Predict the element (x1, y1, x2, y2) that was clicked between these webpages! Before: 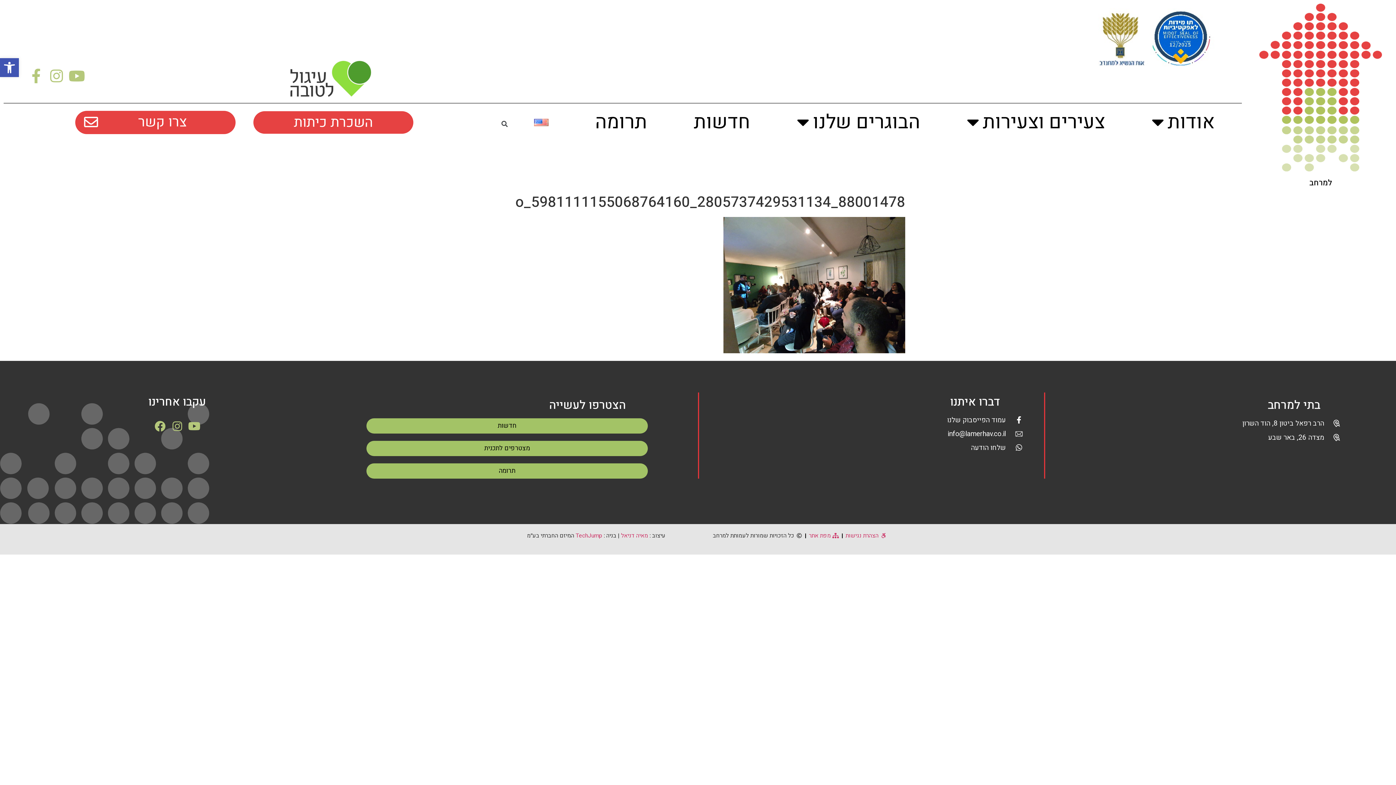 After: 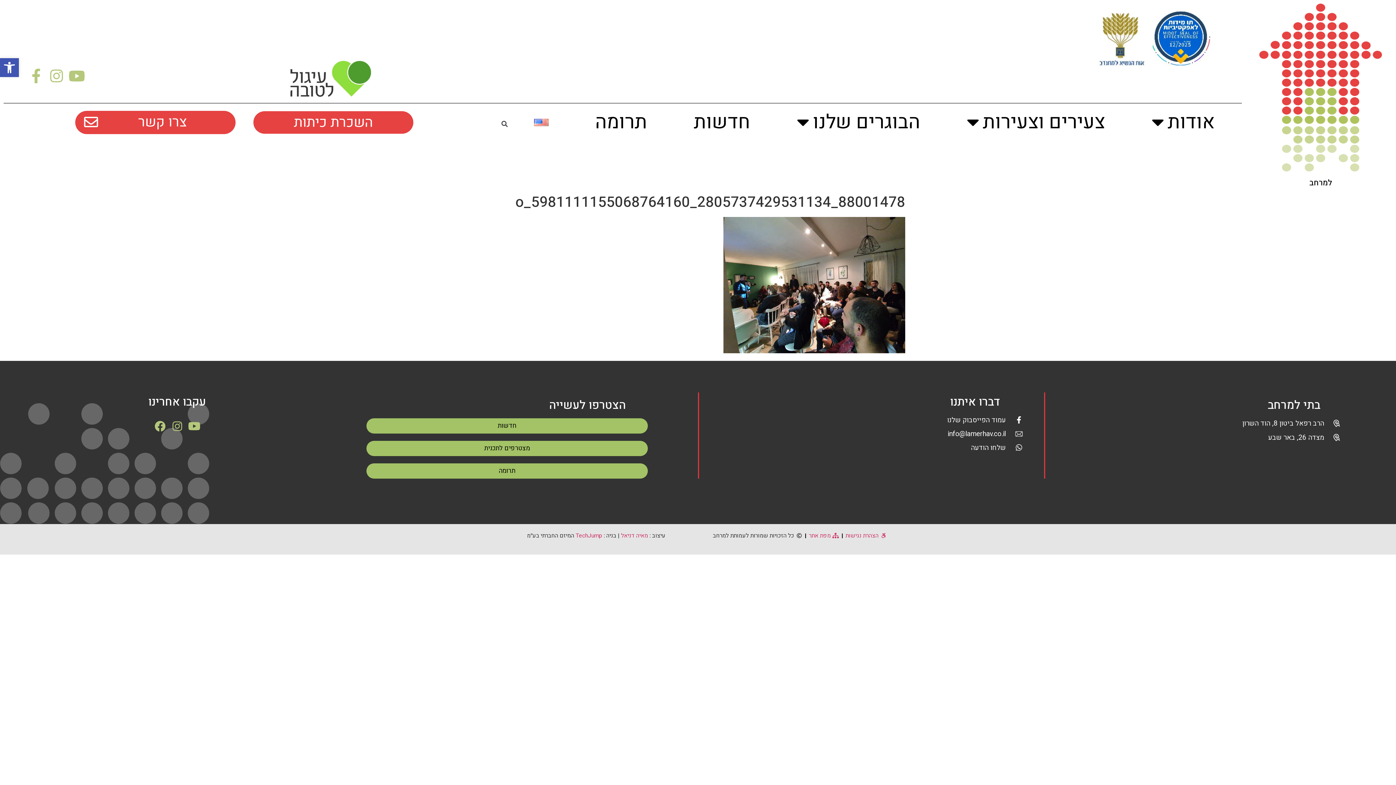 Action: bbox: (702, 429, 1023, 439) label: info@lamerhav.co.il